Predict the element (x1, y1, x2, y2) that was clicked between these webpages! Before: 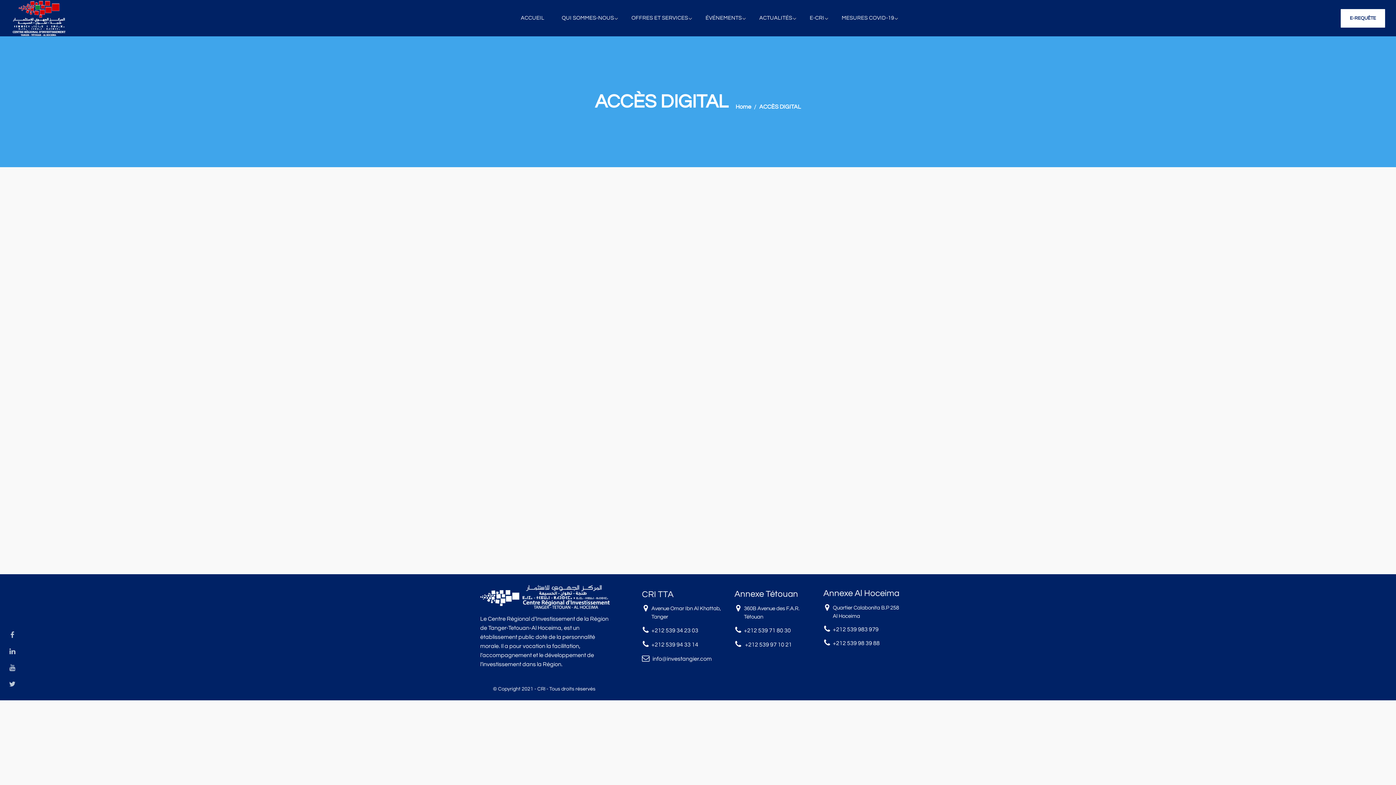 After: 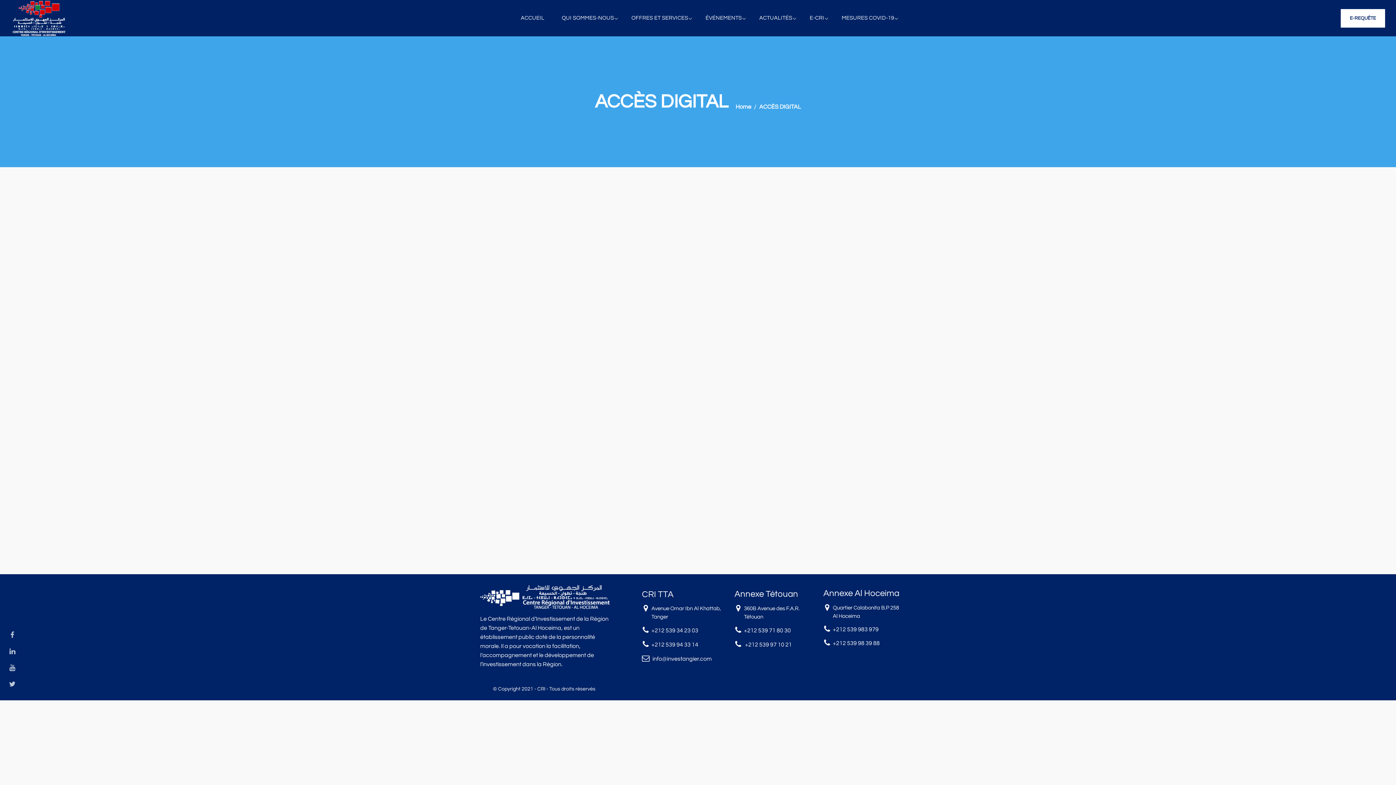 Action: bbox: (480, 614, 611, 669)